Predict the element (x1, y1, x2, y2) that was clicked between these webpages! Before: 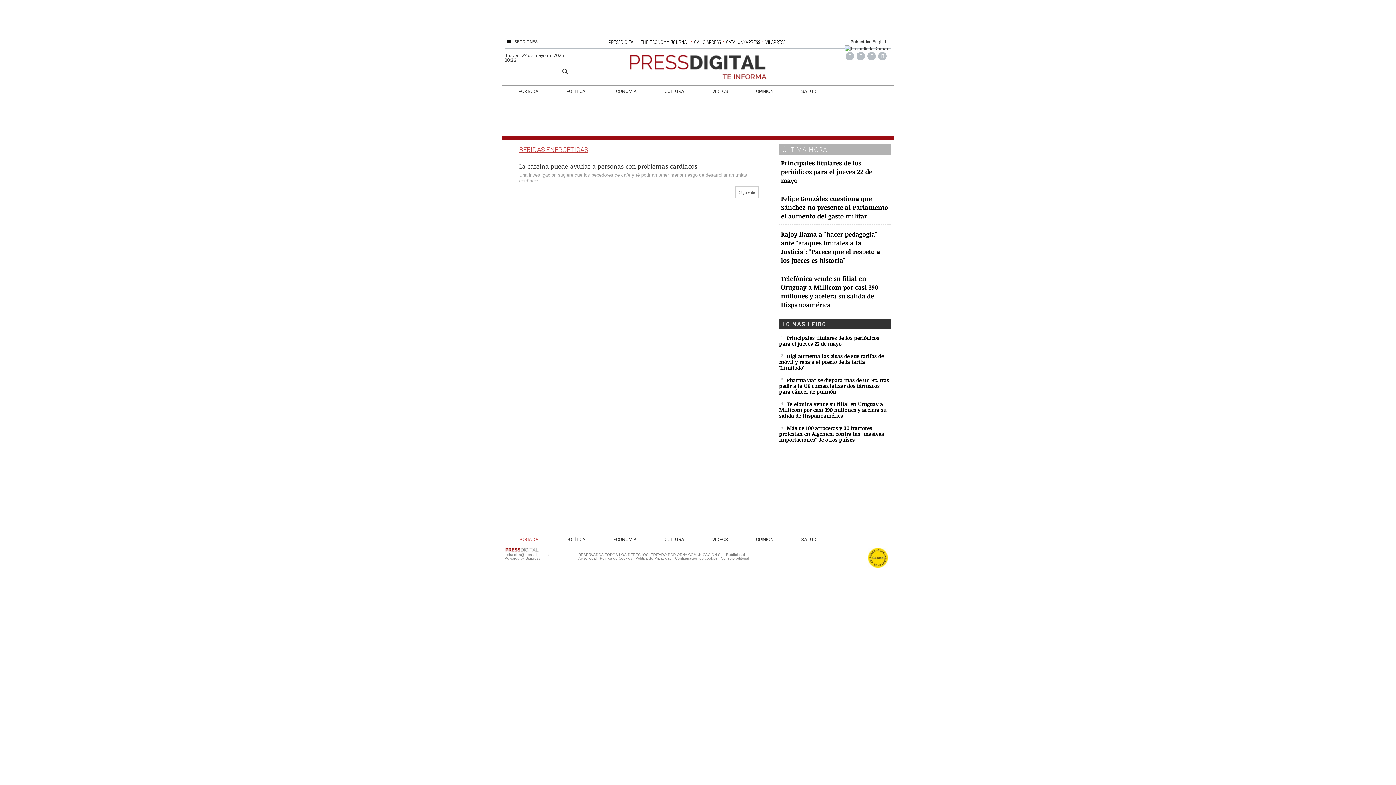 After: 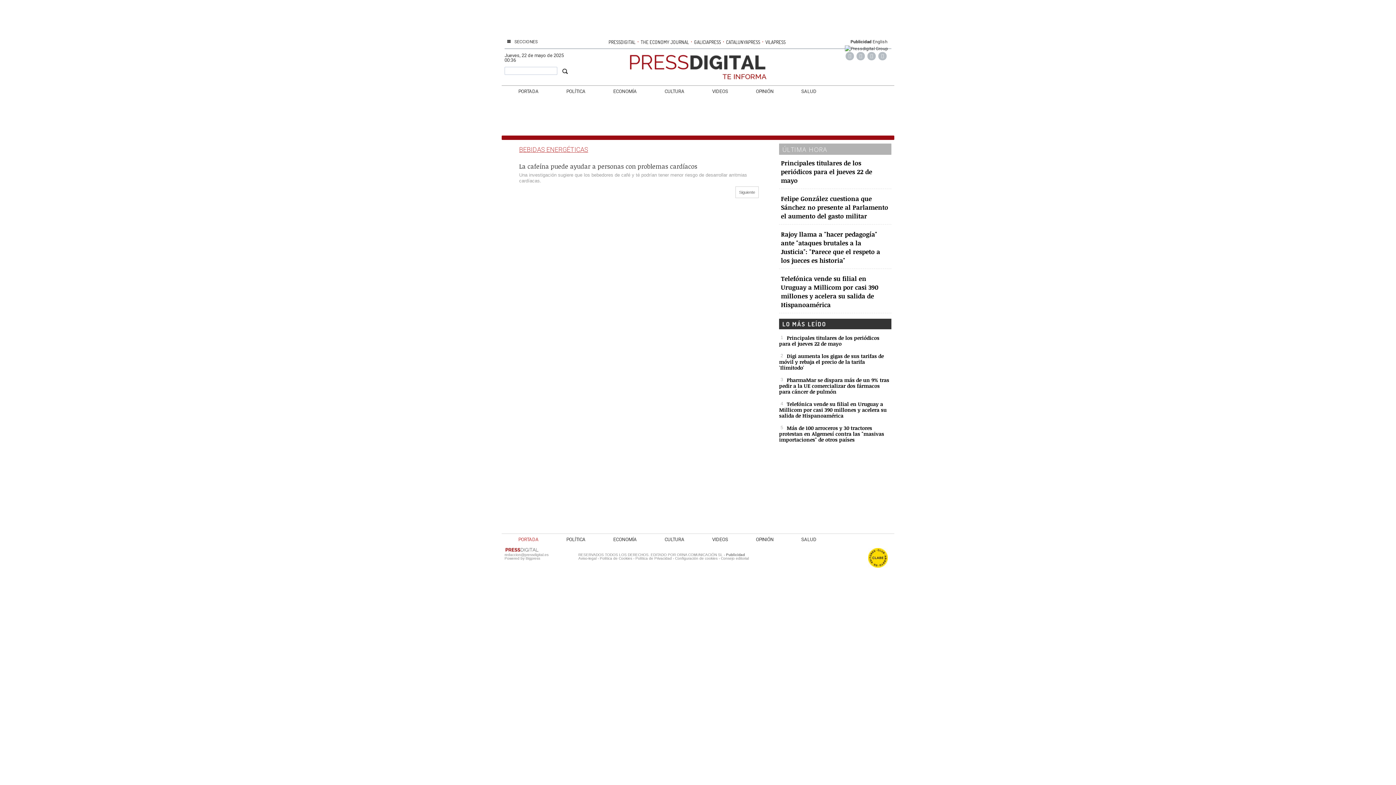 Action: label: Síguenos en Facebook bbox: (845, 52, 854, 60)